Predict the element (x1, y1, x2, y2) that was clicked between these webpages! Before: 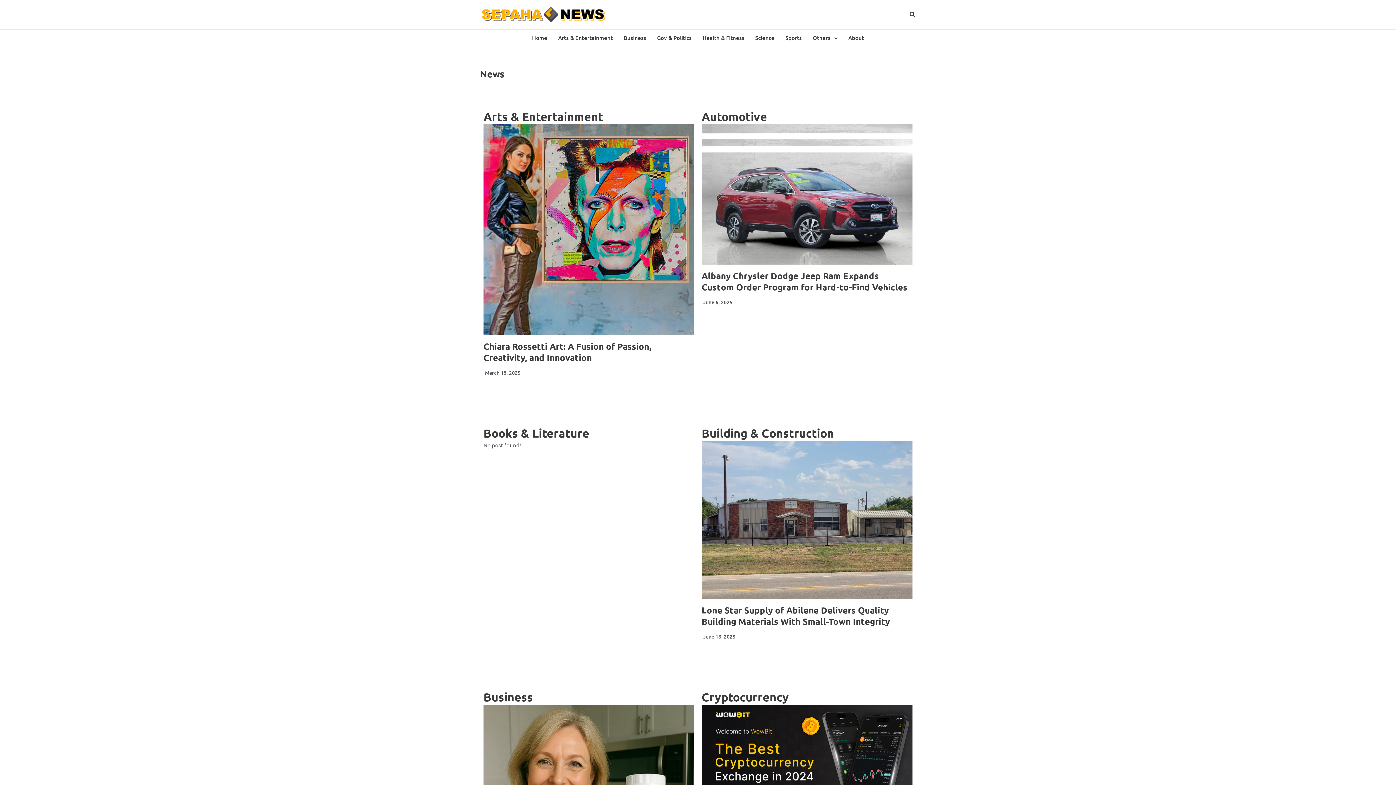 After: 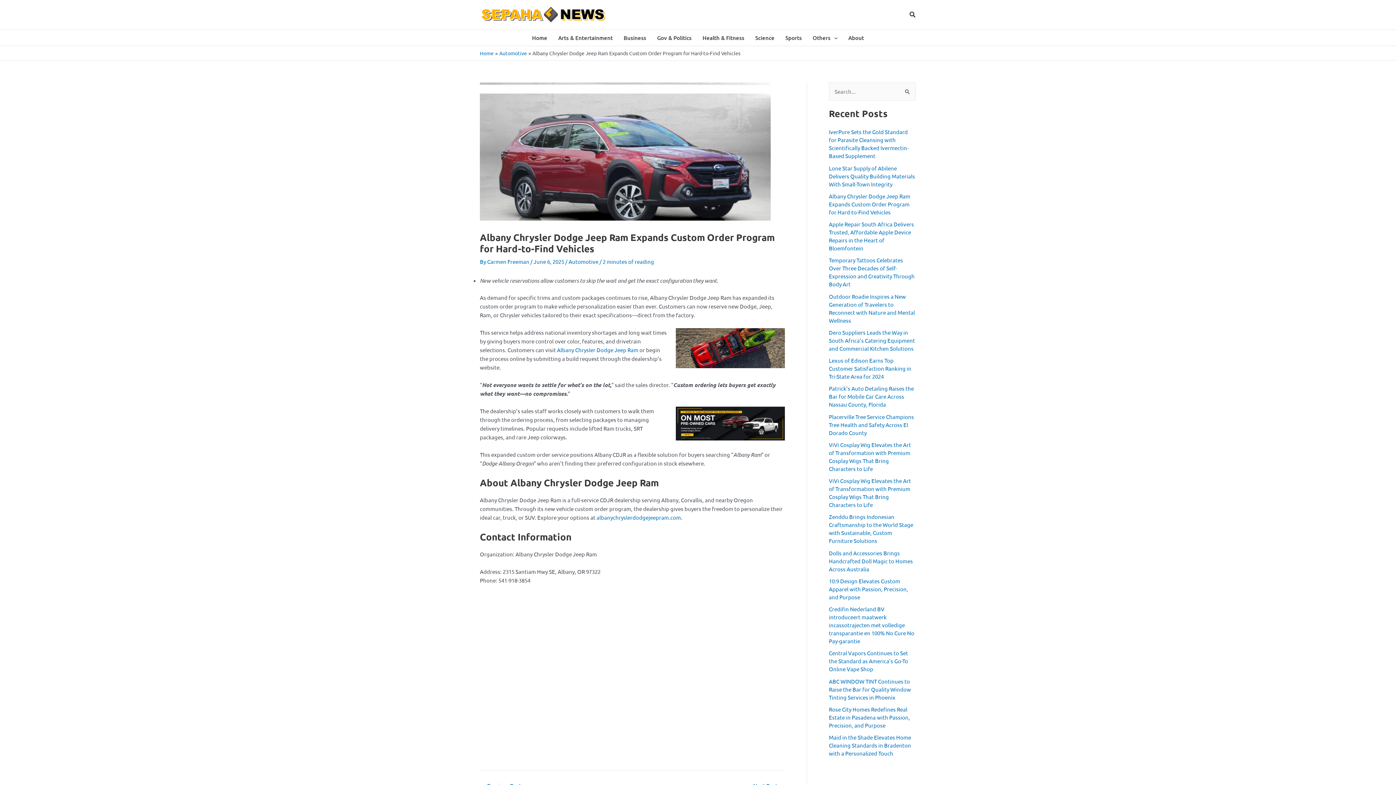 Action: bbox: (701, 124, 912, 264)